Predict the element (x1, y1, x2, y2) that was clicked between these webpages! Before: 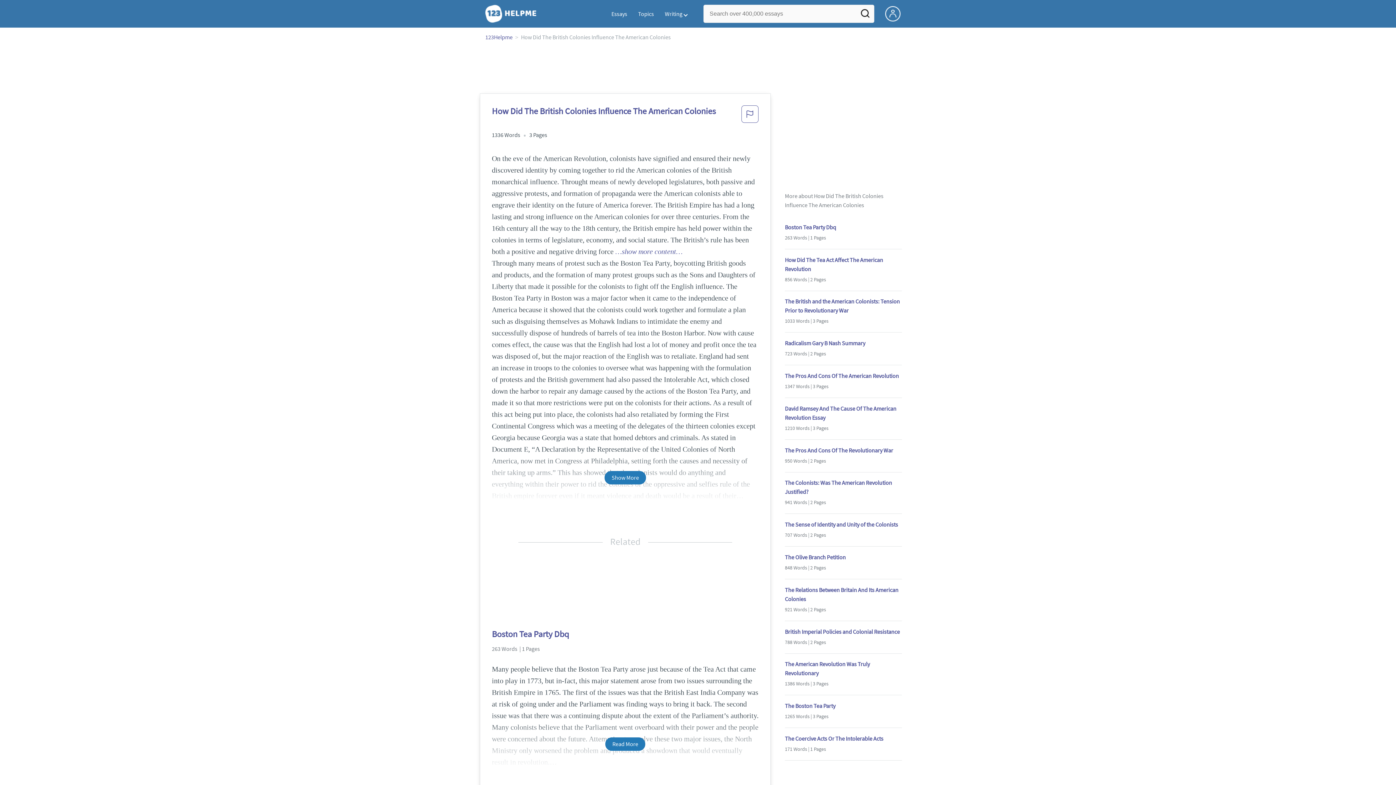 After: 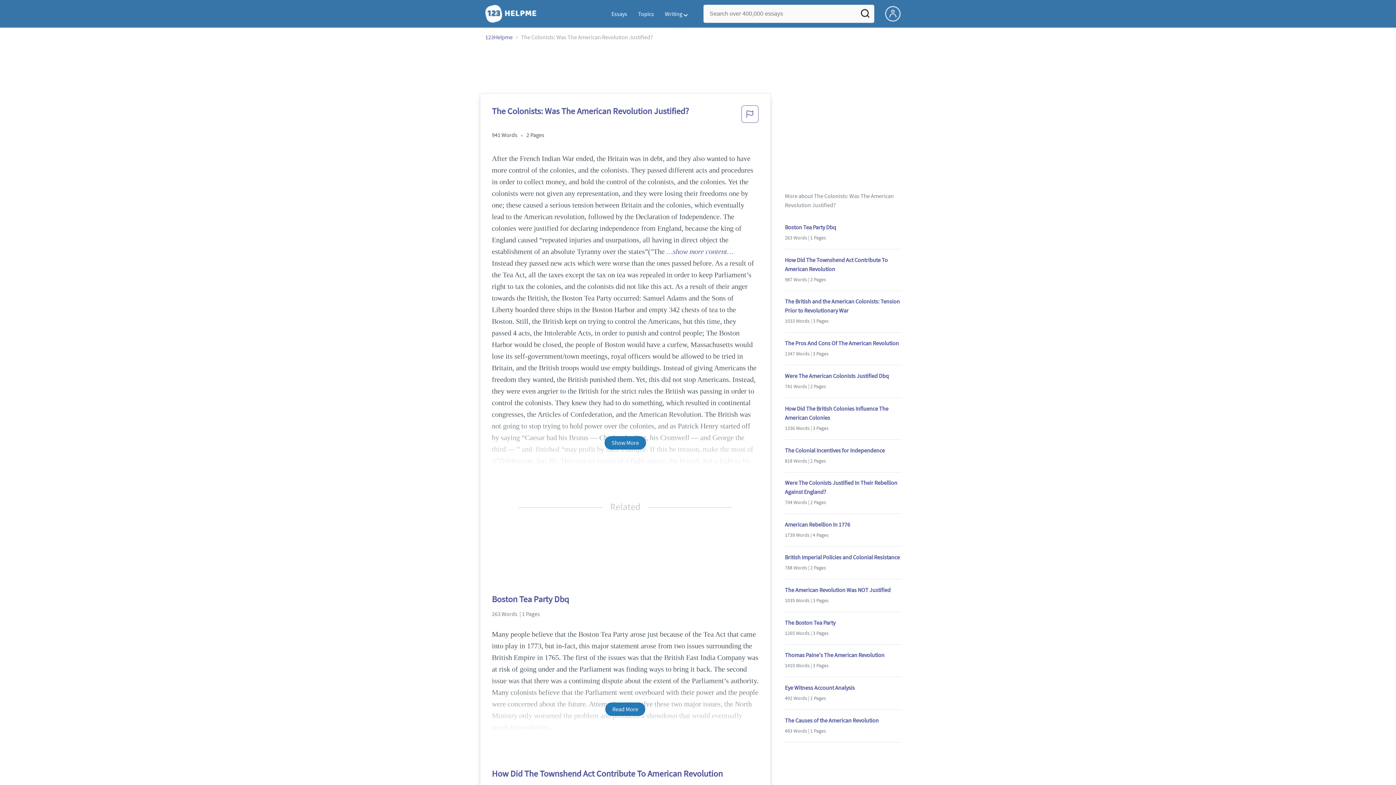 Action: bbox: (785, 478, 902, 496) label: The Colonists: Was The American Revolution Justified?